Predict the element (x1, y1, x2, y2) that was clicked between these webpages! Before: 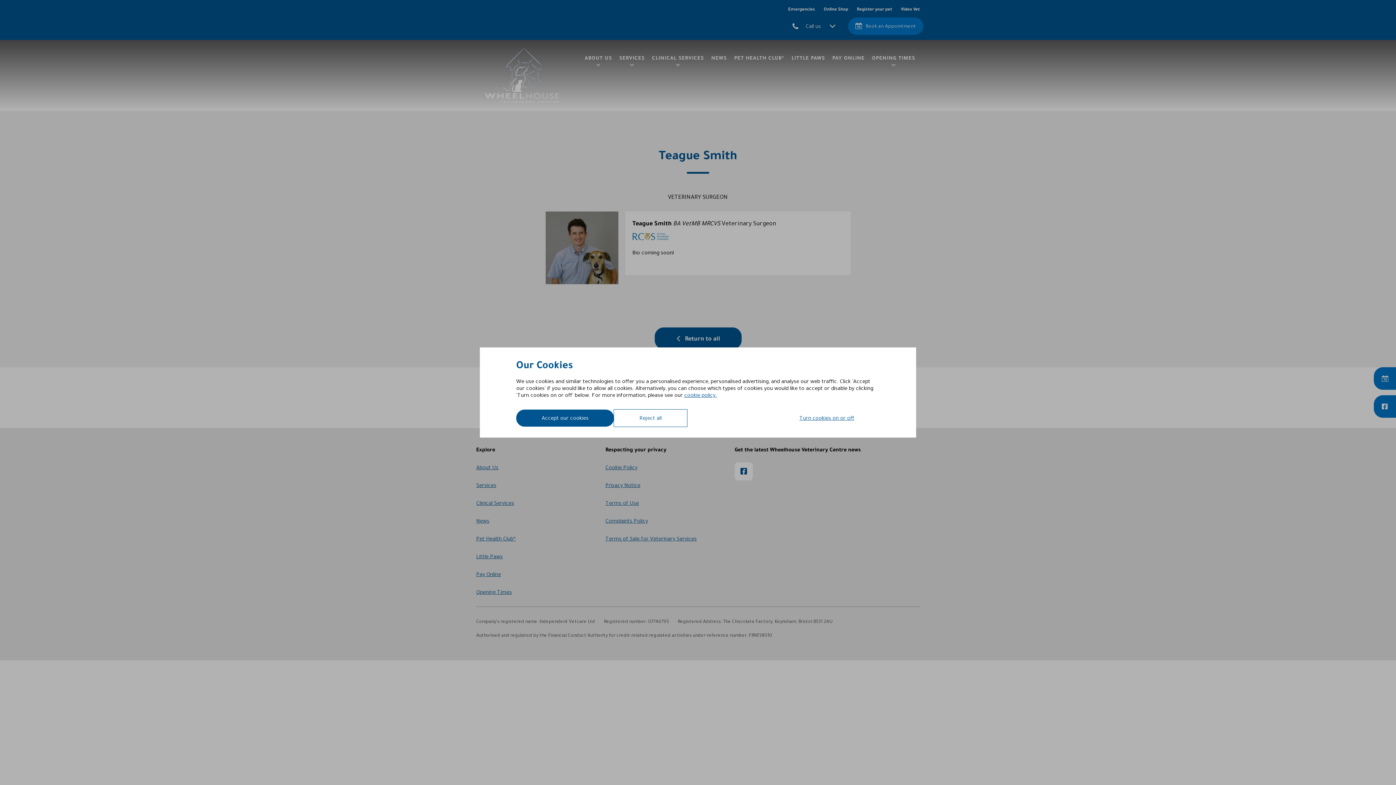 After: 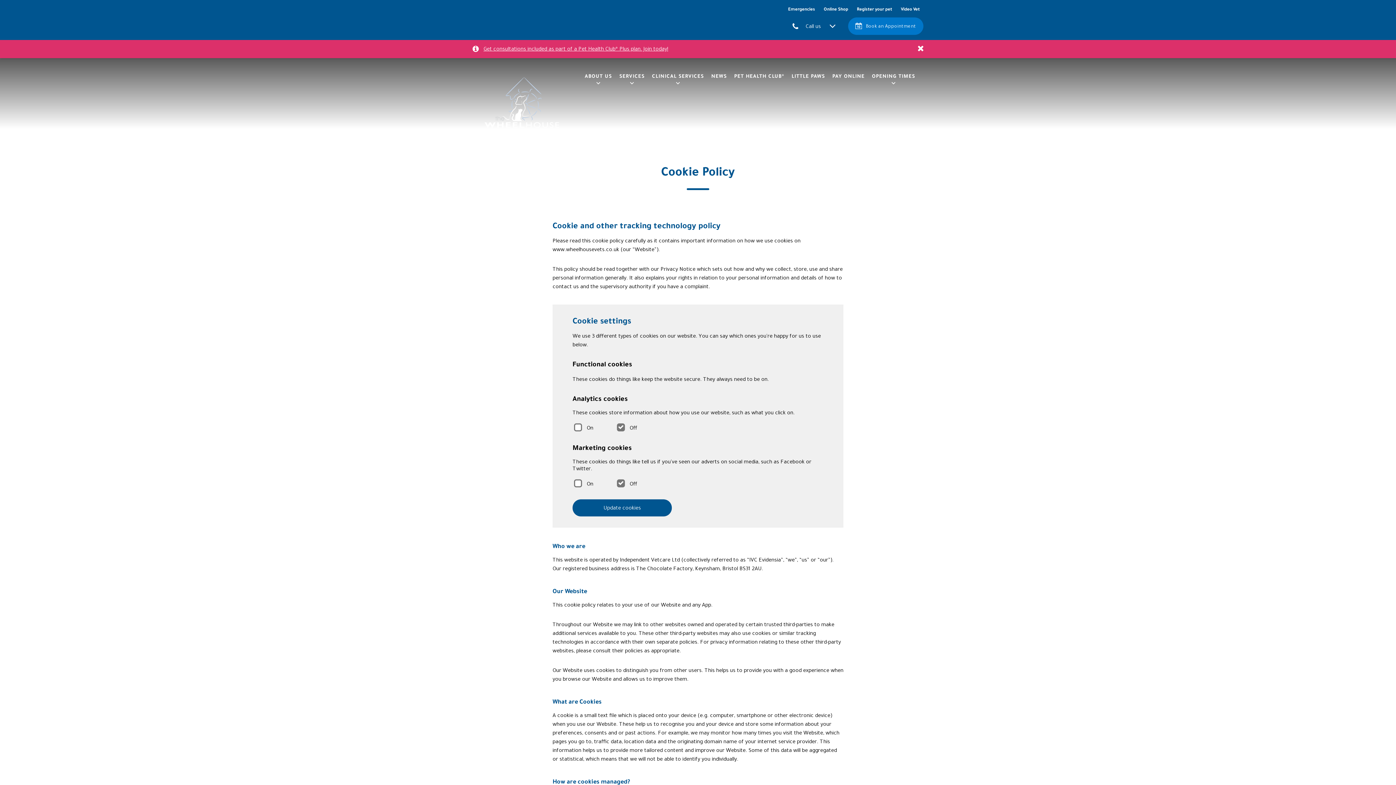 Action: label: cookie policy. bbox: (684, 392, 717, 398)